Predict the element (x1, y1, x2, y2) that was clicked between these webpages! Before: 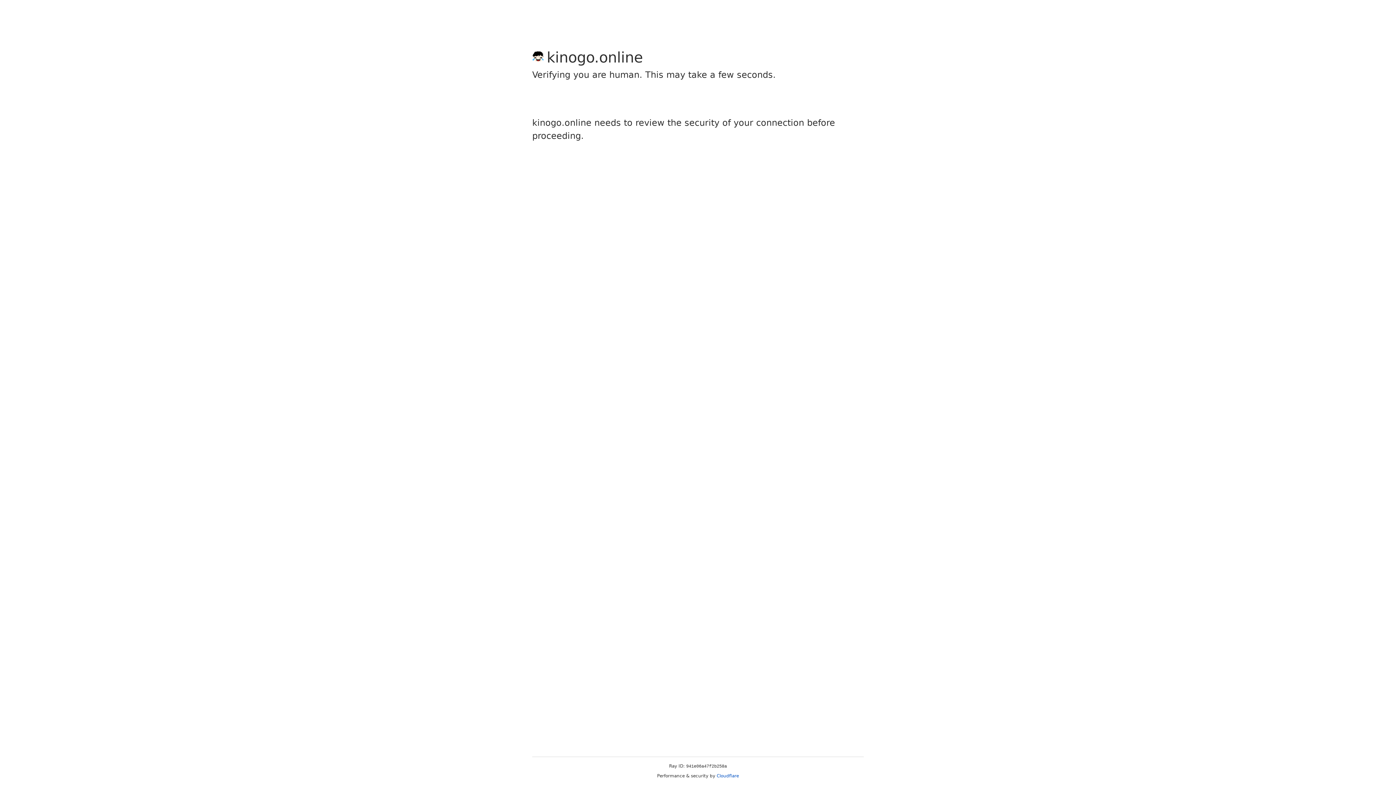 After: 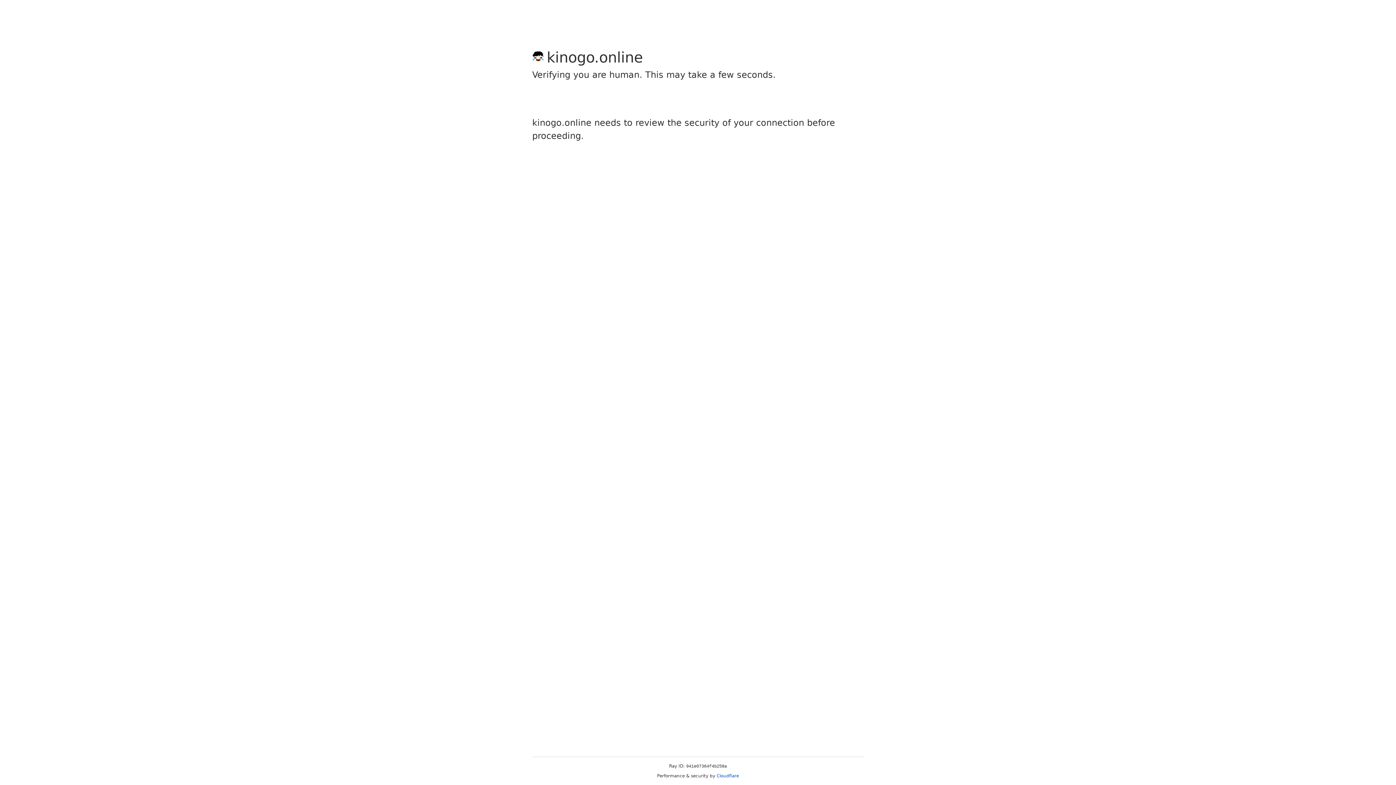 Action: bbox: (716, 773, 739, 778) label: Cloudflare